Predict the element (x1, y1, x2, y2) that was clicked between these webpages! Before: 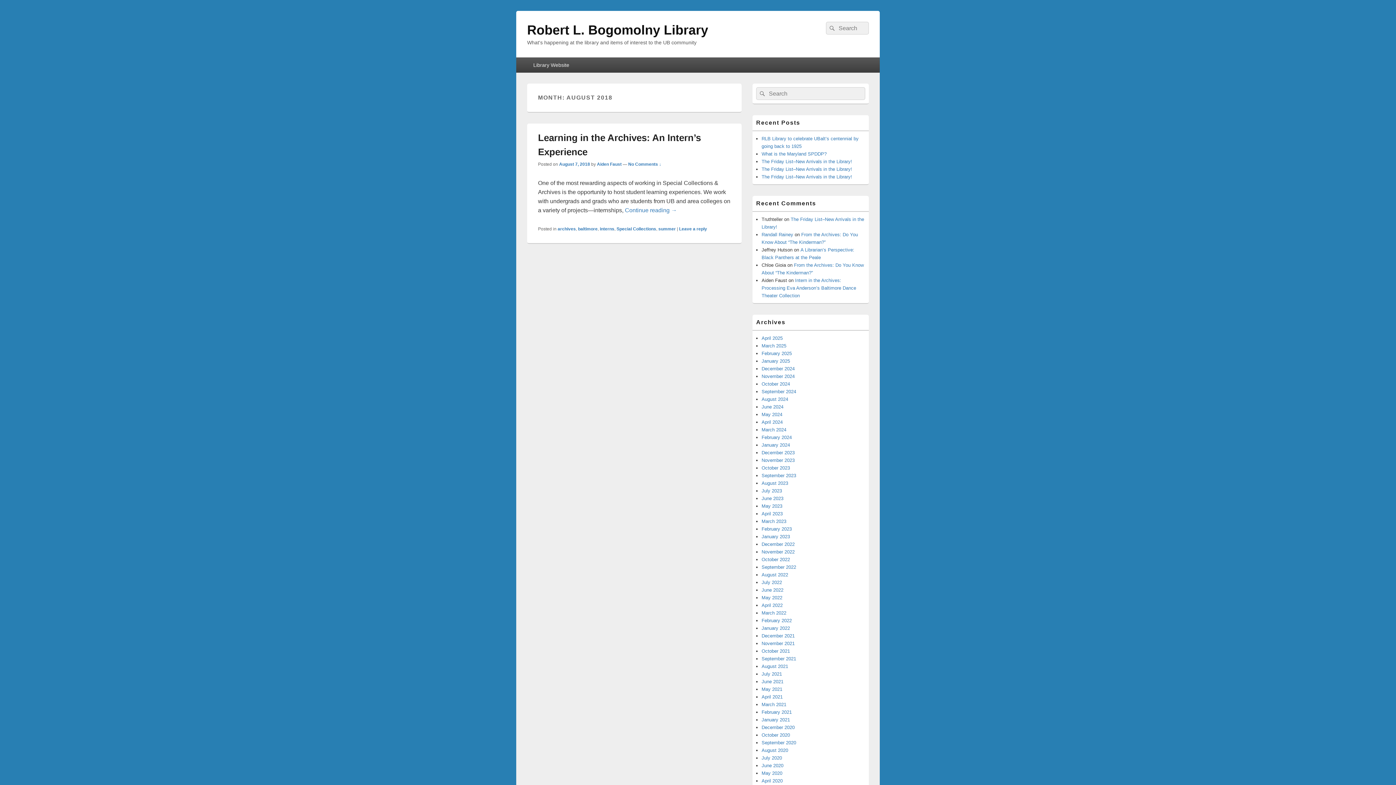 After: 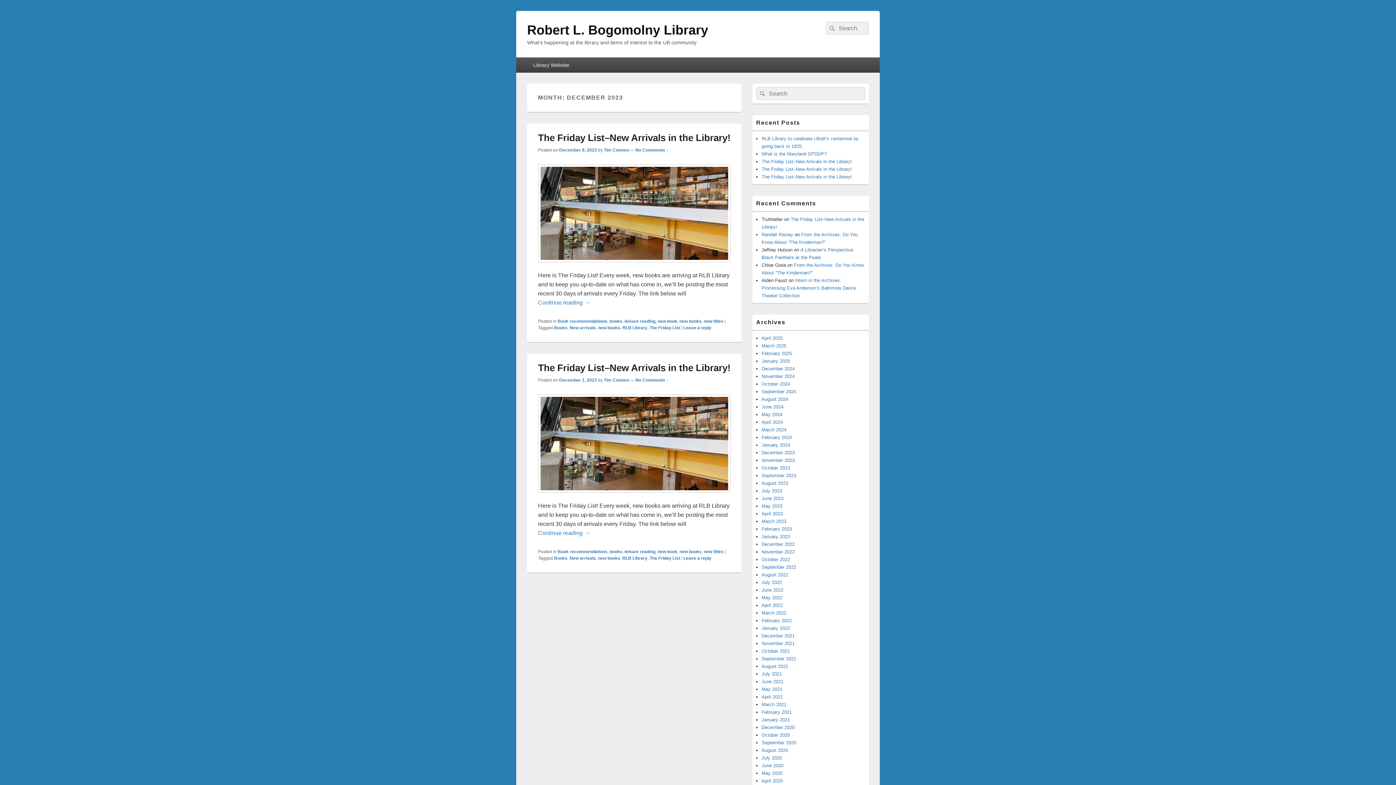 Action: bbox: (761, 450, 794, 455) label: December 2023